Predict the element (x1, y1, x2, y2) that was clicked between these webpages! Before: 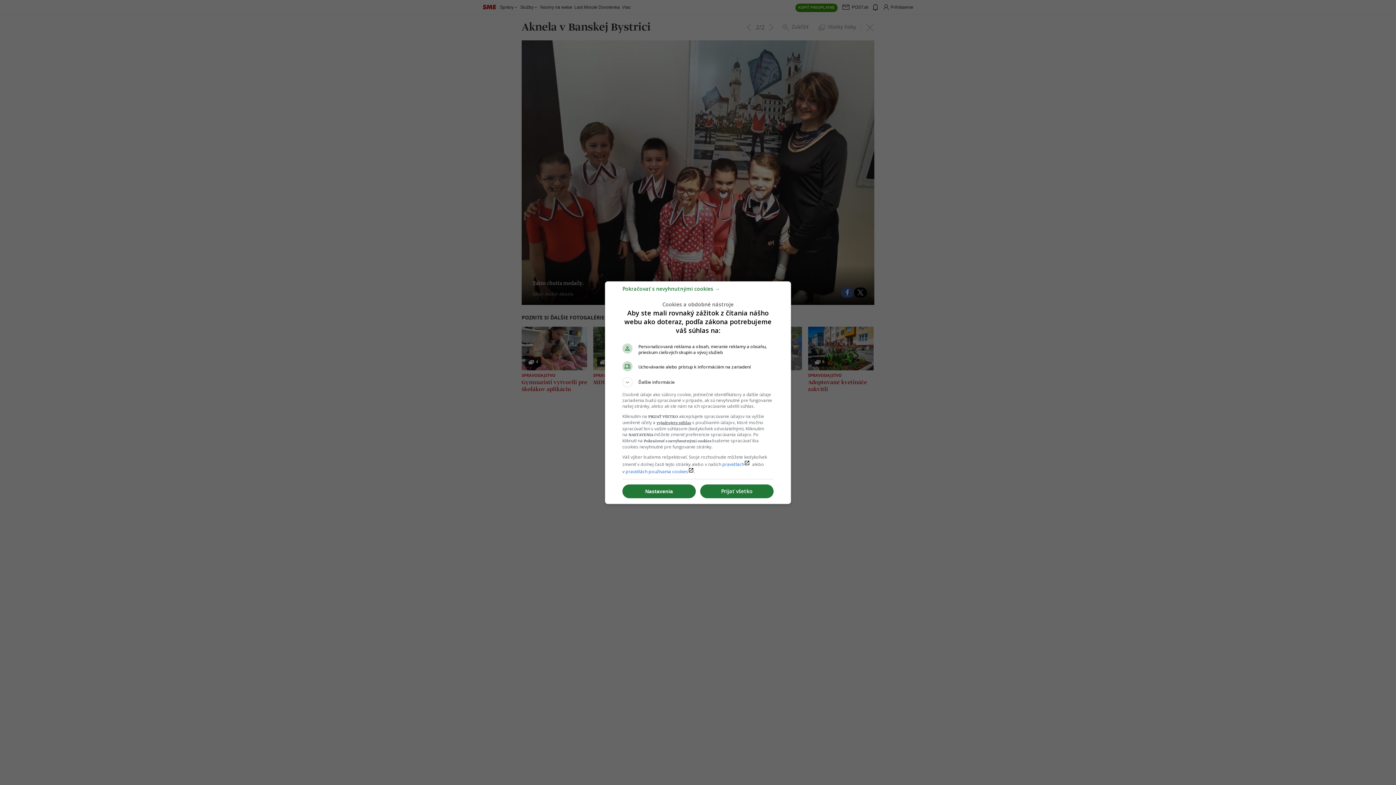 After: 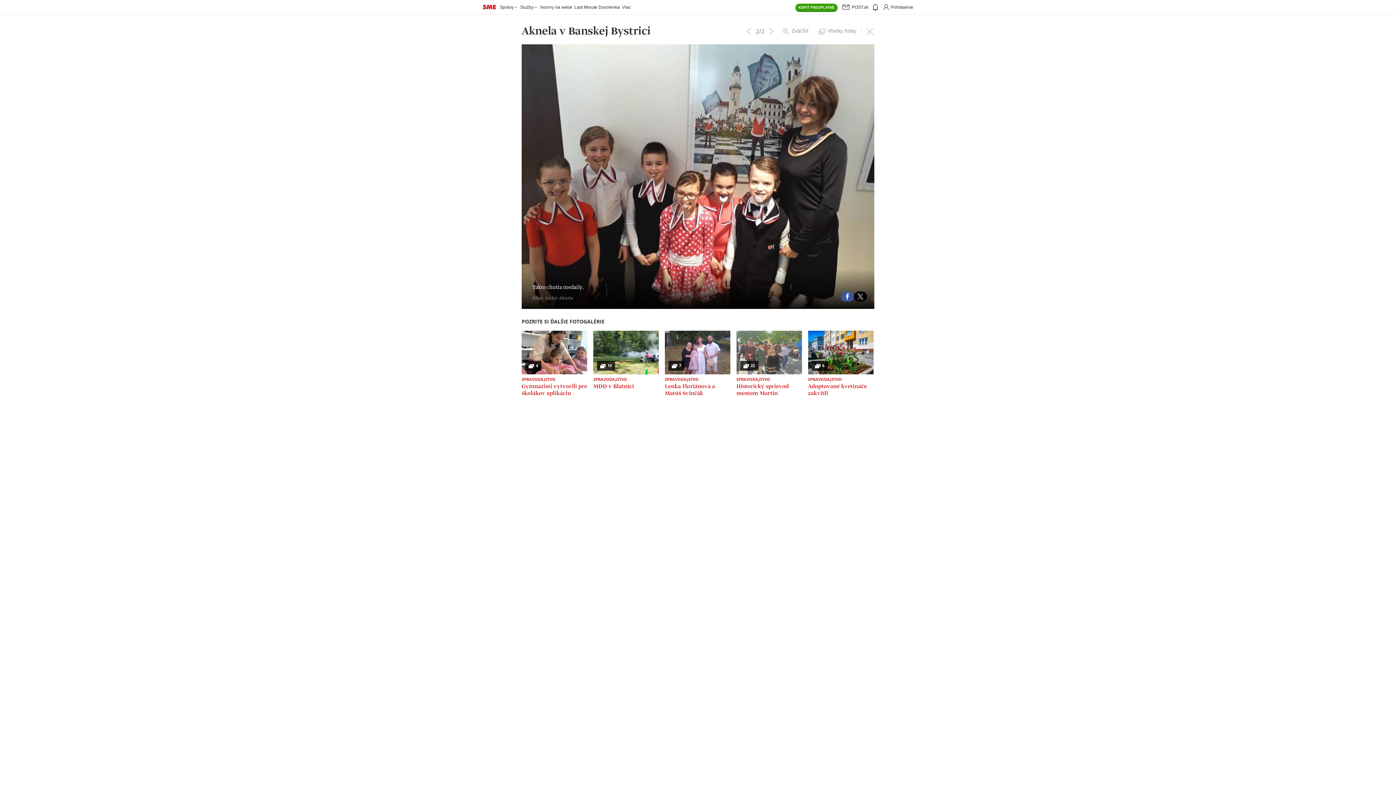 Action: bbox: (622, 288, 720, 295) label: Pokračovať s nevyhnutnými cookies →